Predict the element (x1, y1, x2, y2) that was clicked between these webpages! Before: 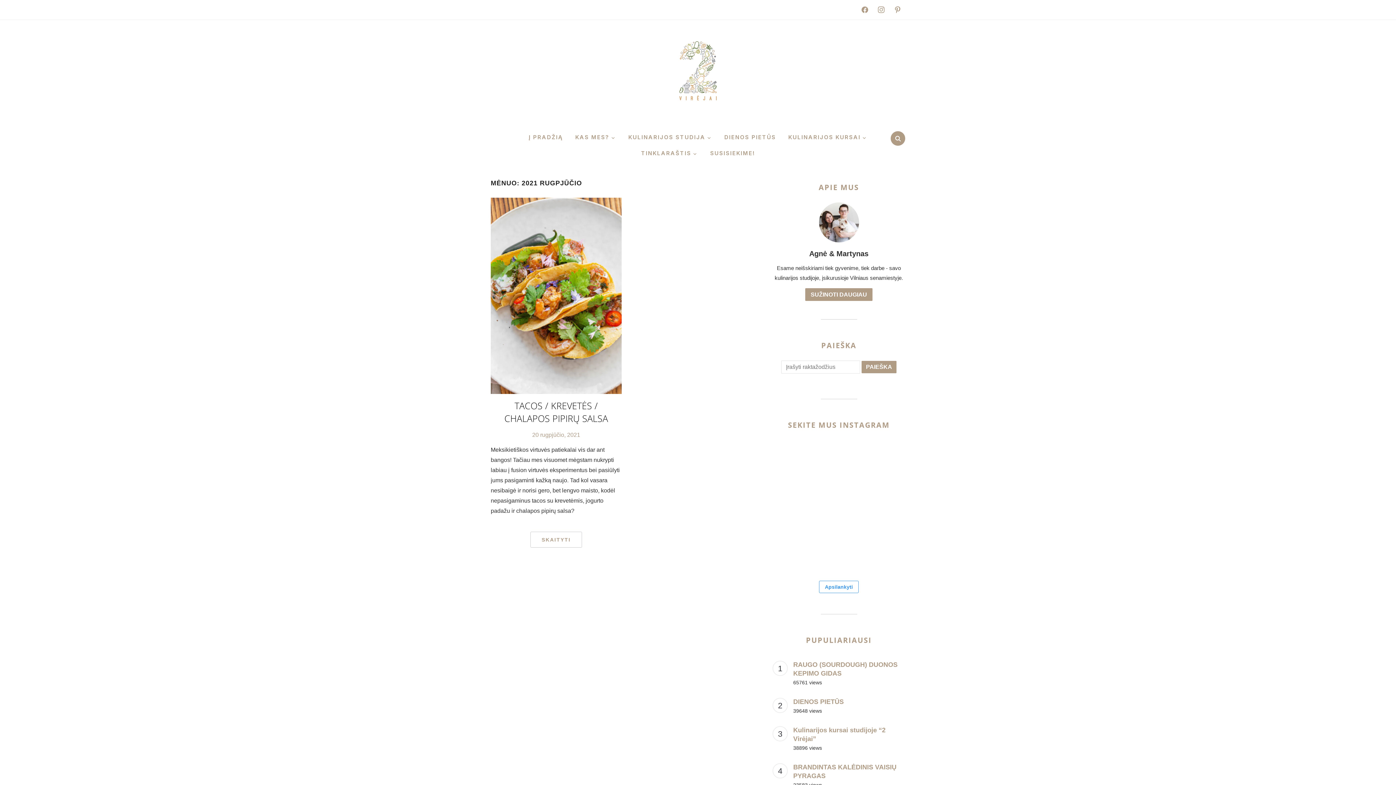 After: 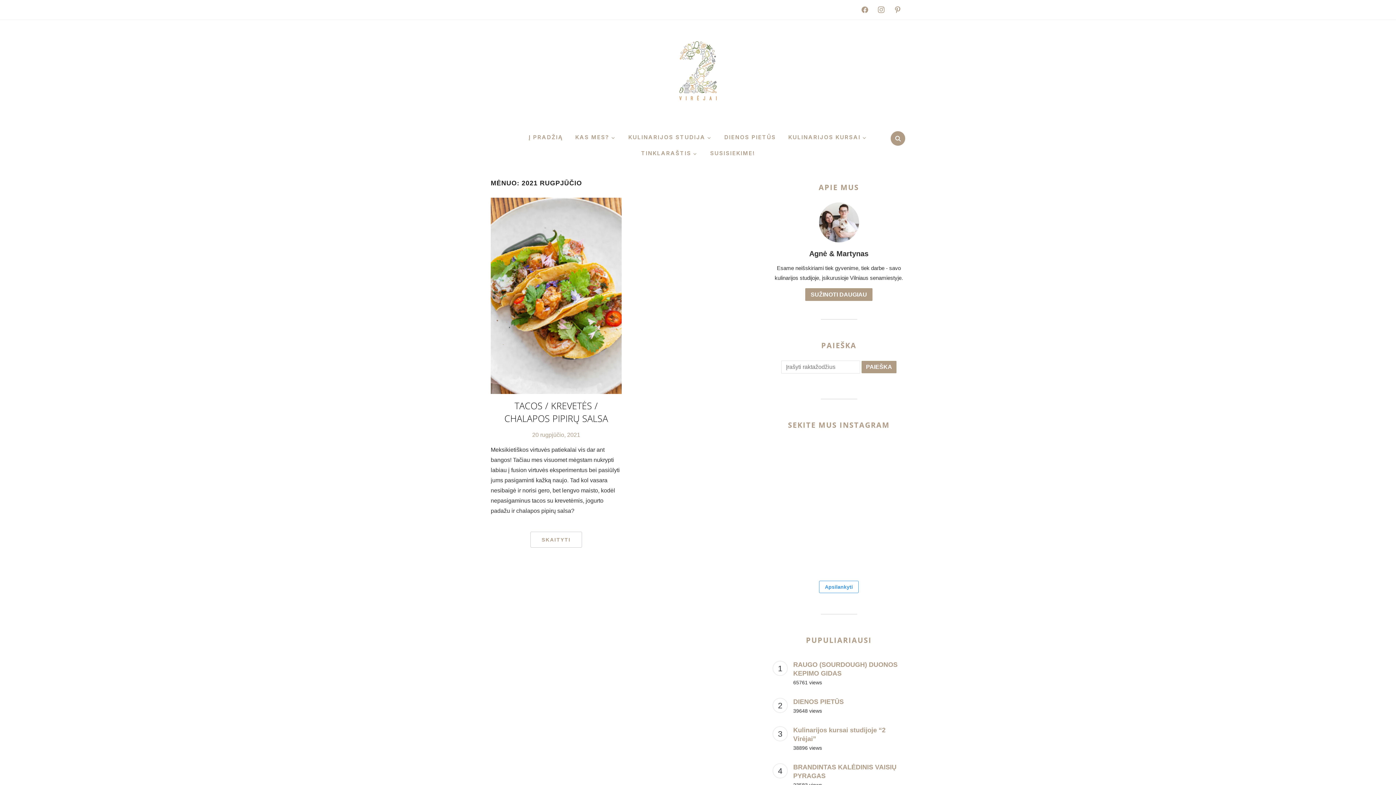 Action: bbox: (862, 440, 904, 481)